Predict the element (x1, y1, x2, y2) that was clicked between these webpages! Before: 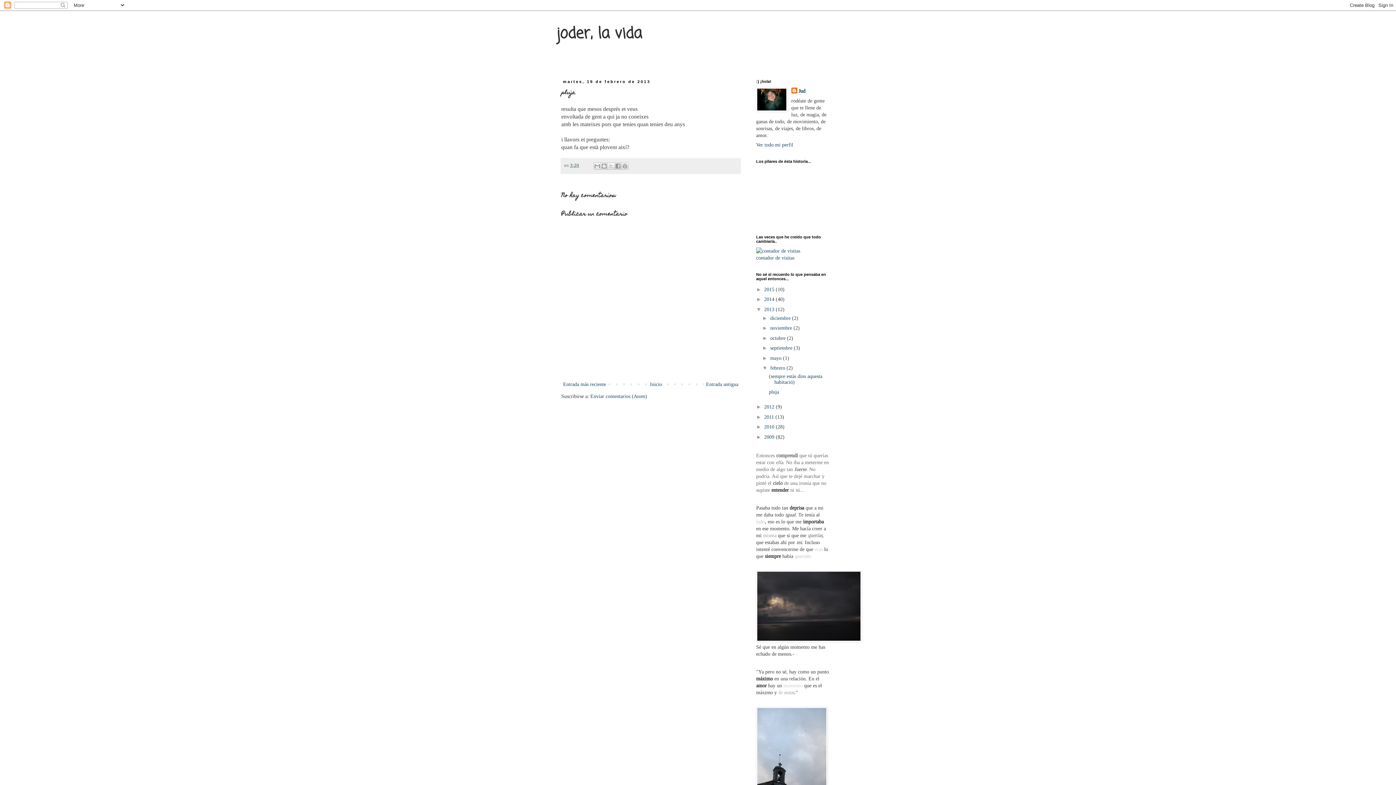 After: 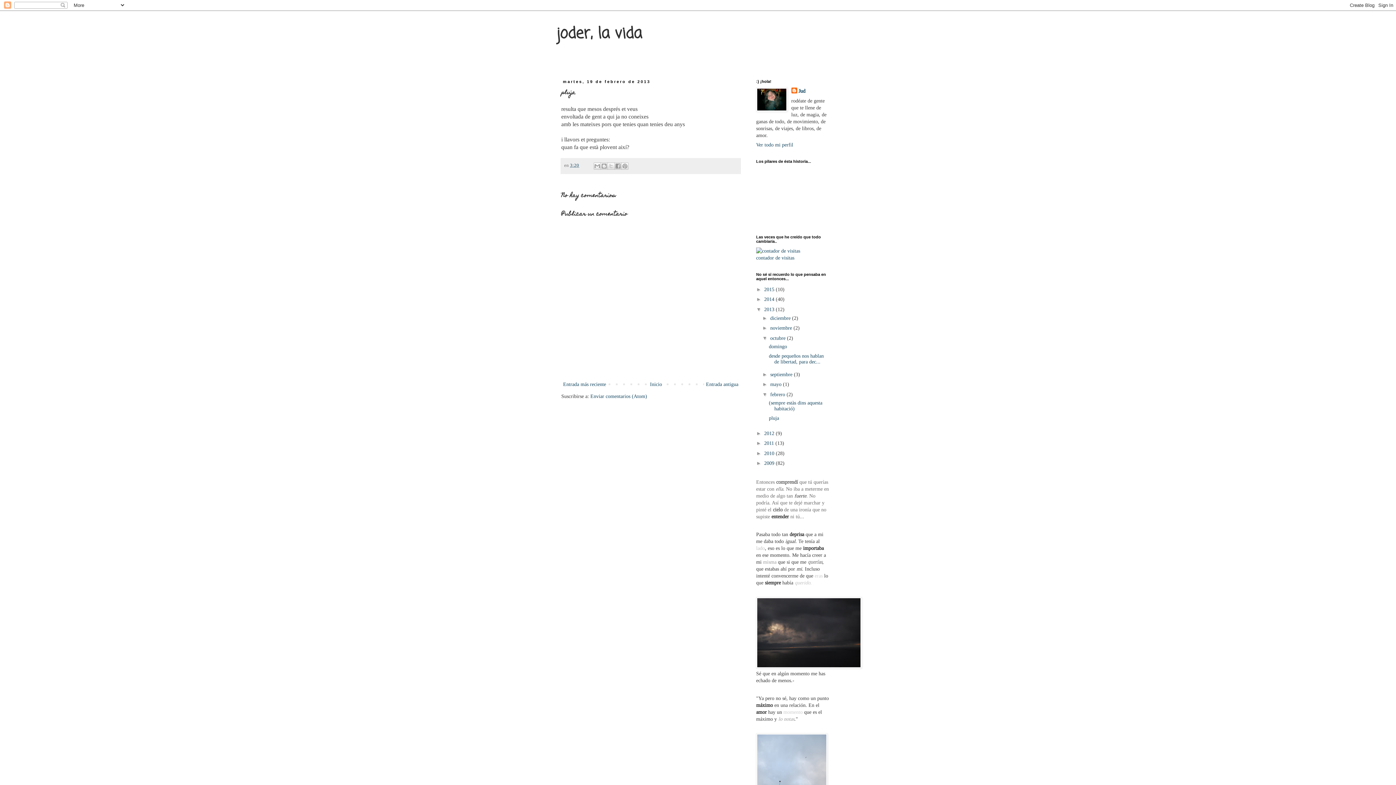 Action: label: ►   bbox: (762, 335, 770, 340)